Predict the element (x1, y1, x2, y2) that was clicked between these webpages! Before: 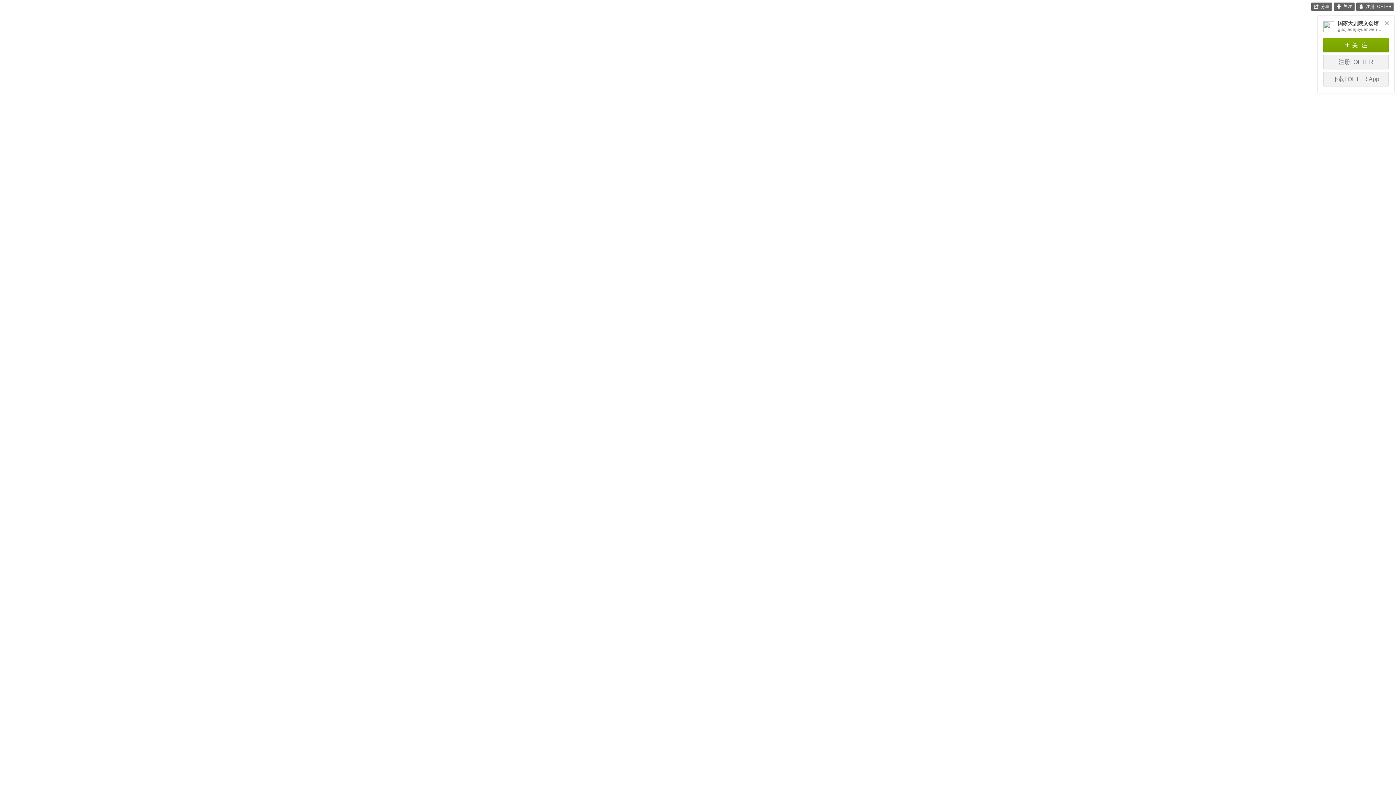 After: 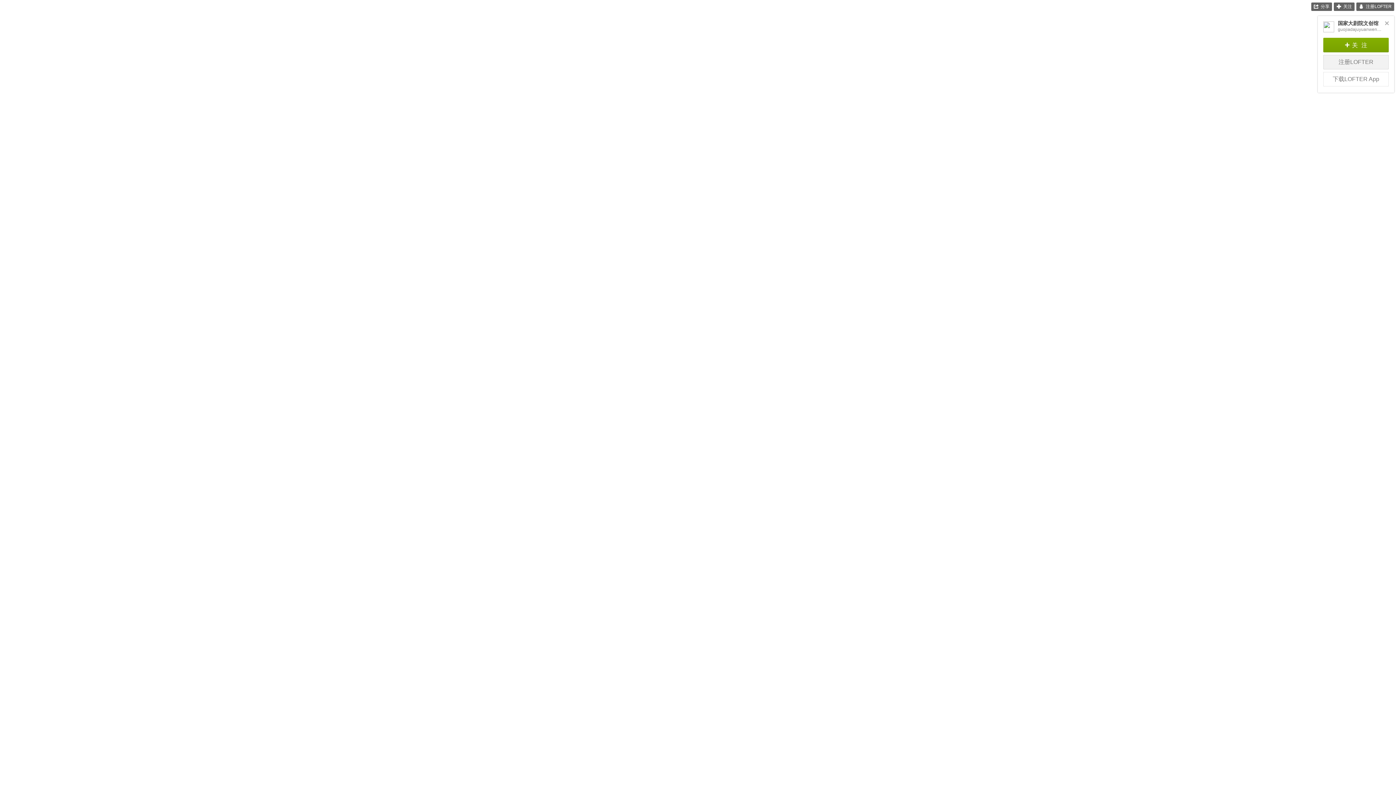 Action: bbox: (1323, 72, 1389, 87) label: 下载LOFTER App